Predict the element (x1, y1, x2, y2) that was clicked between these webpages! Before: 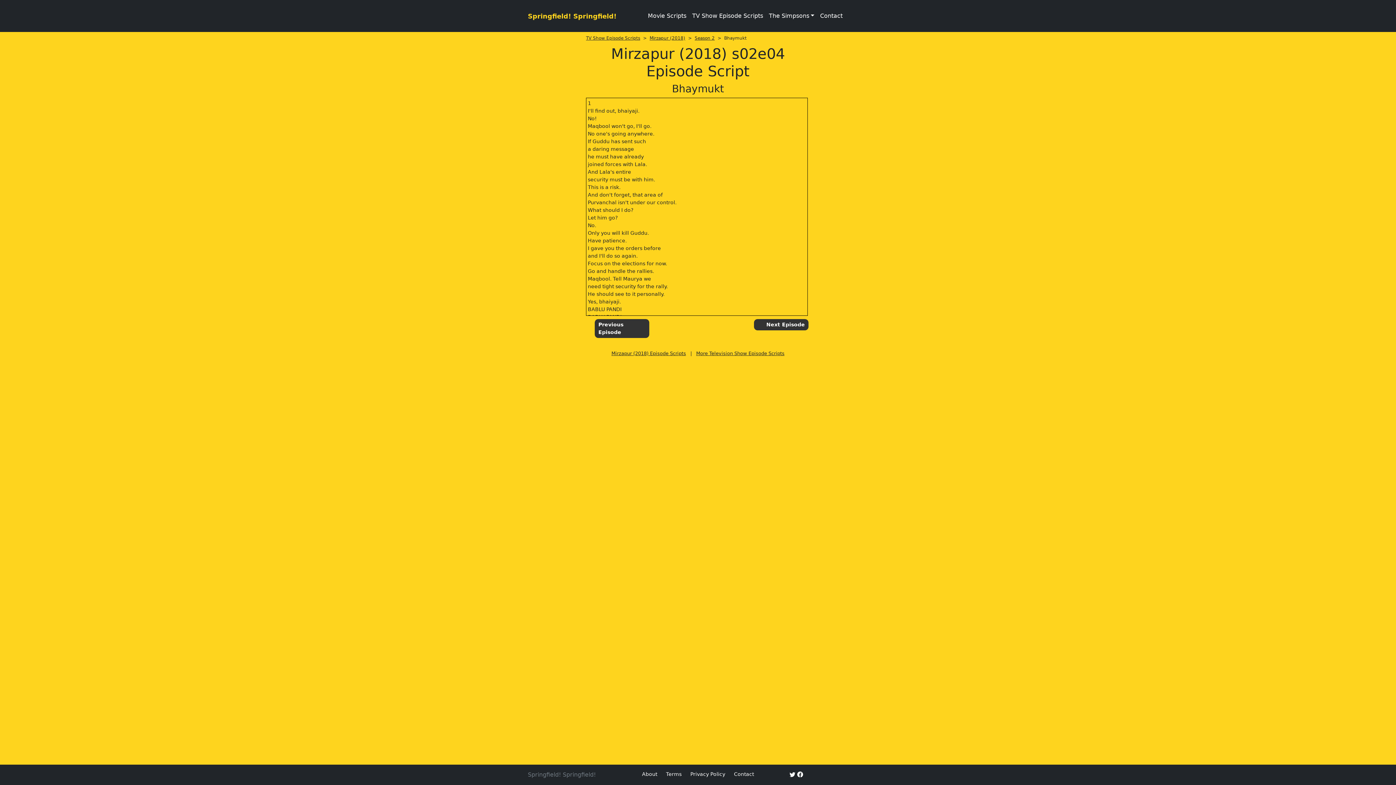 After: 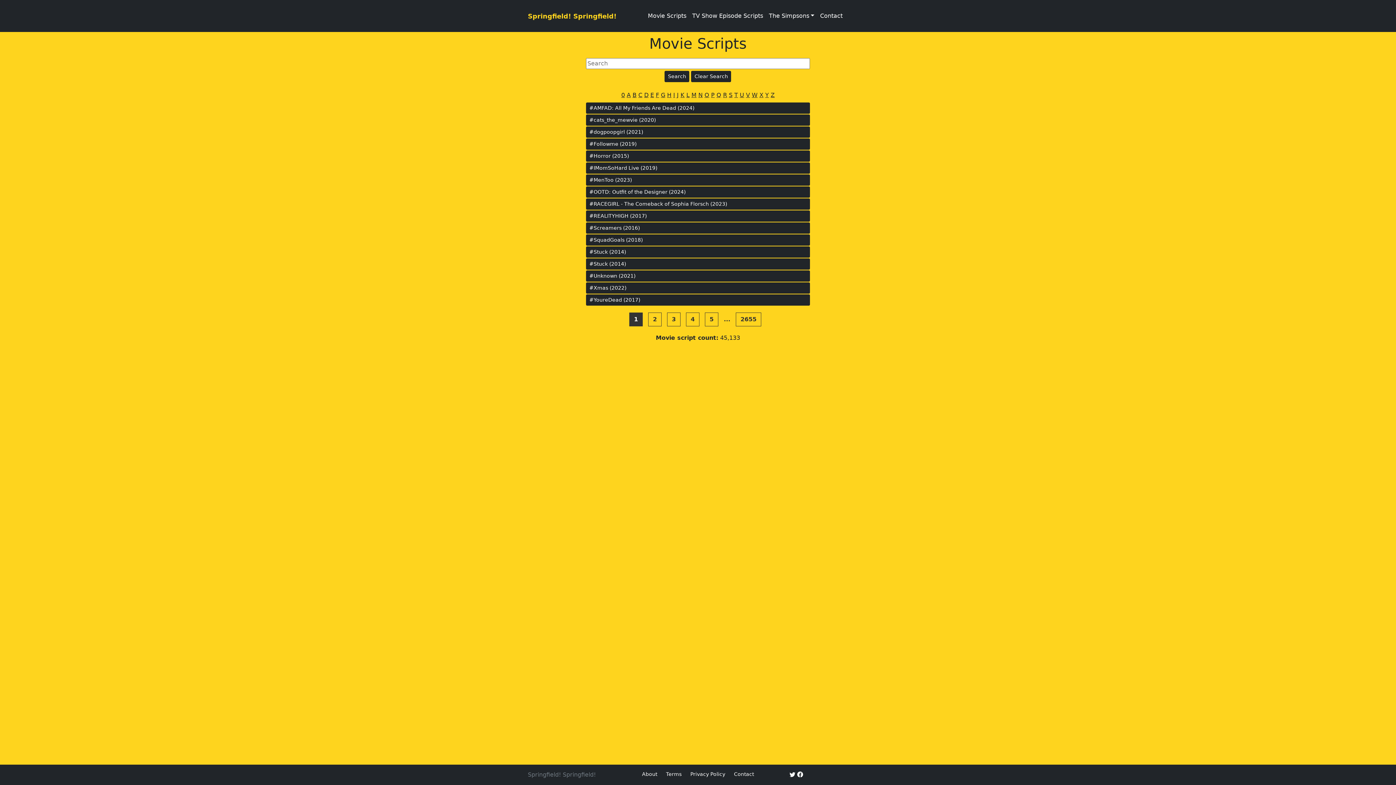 Action: label: Movie Scripts bbox: (645, 8, 689, 23)